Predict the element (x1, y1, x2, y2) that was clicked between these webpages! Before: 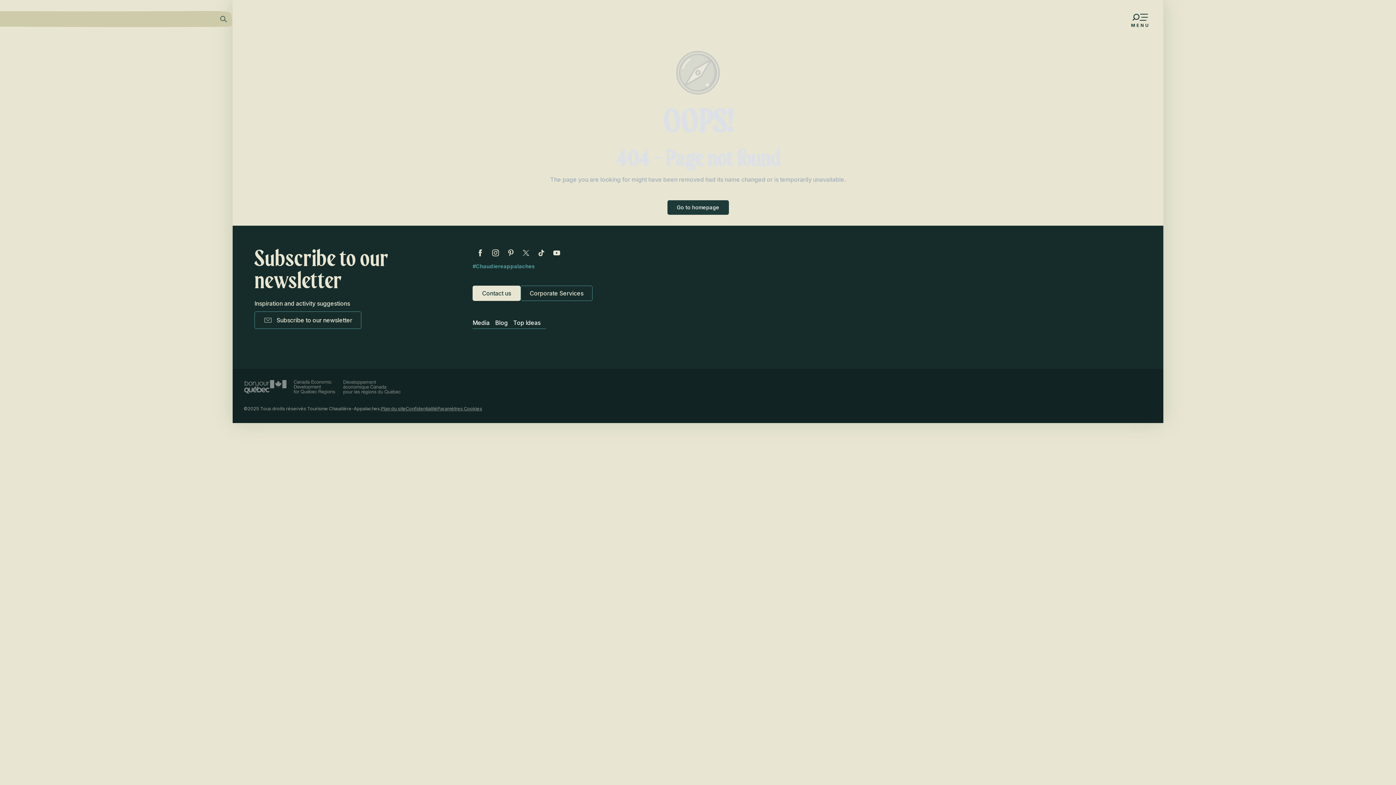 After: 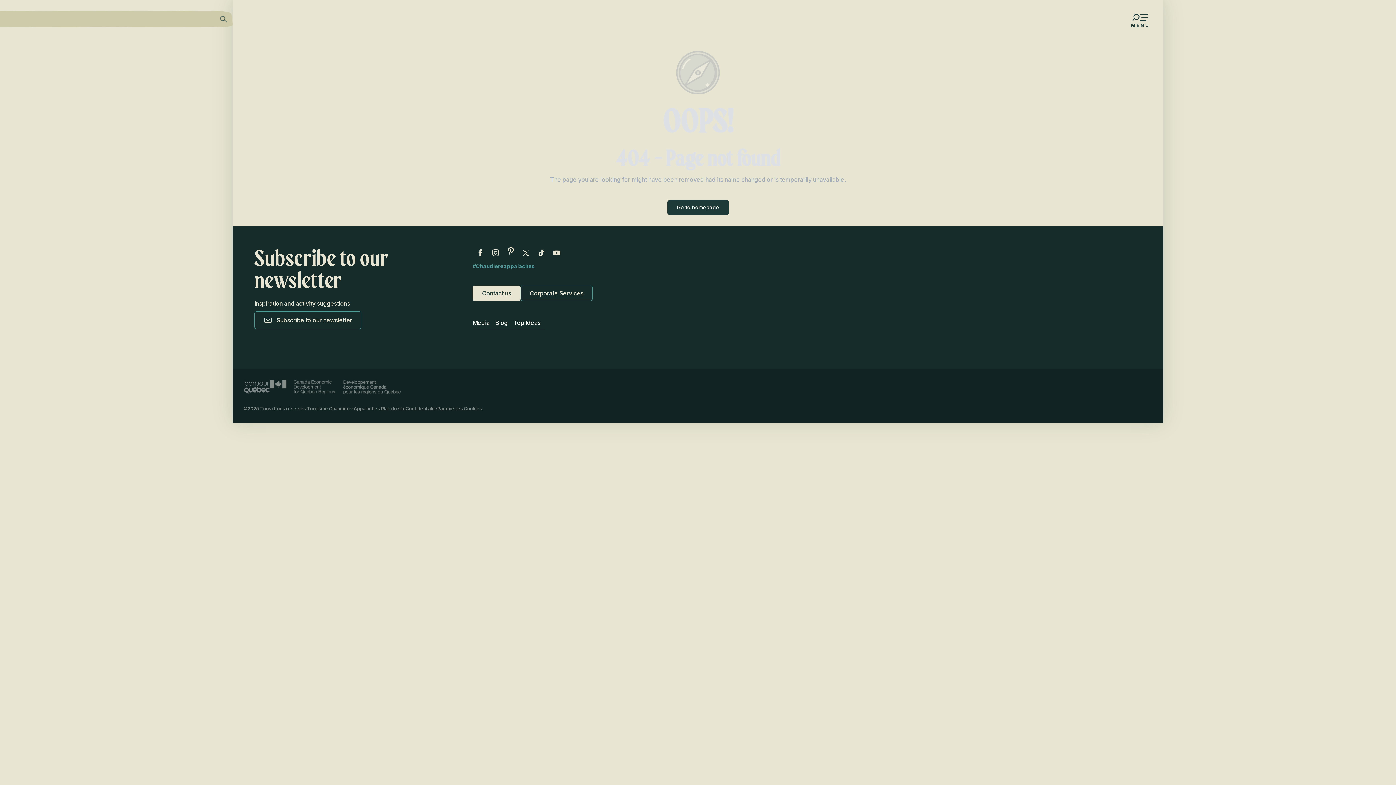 Action: bbox: (506, 247, 514, 258)